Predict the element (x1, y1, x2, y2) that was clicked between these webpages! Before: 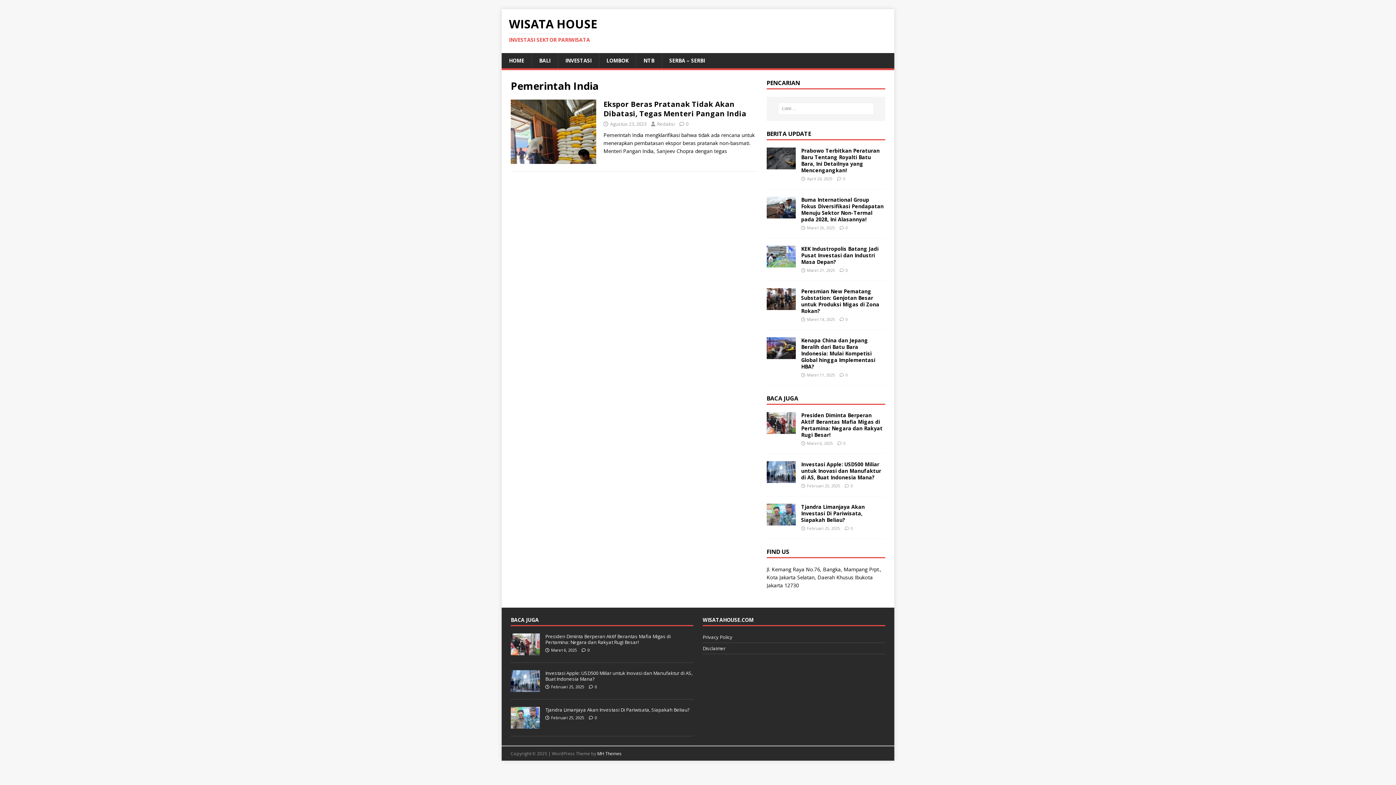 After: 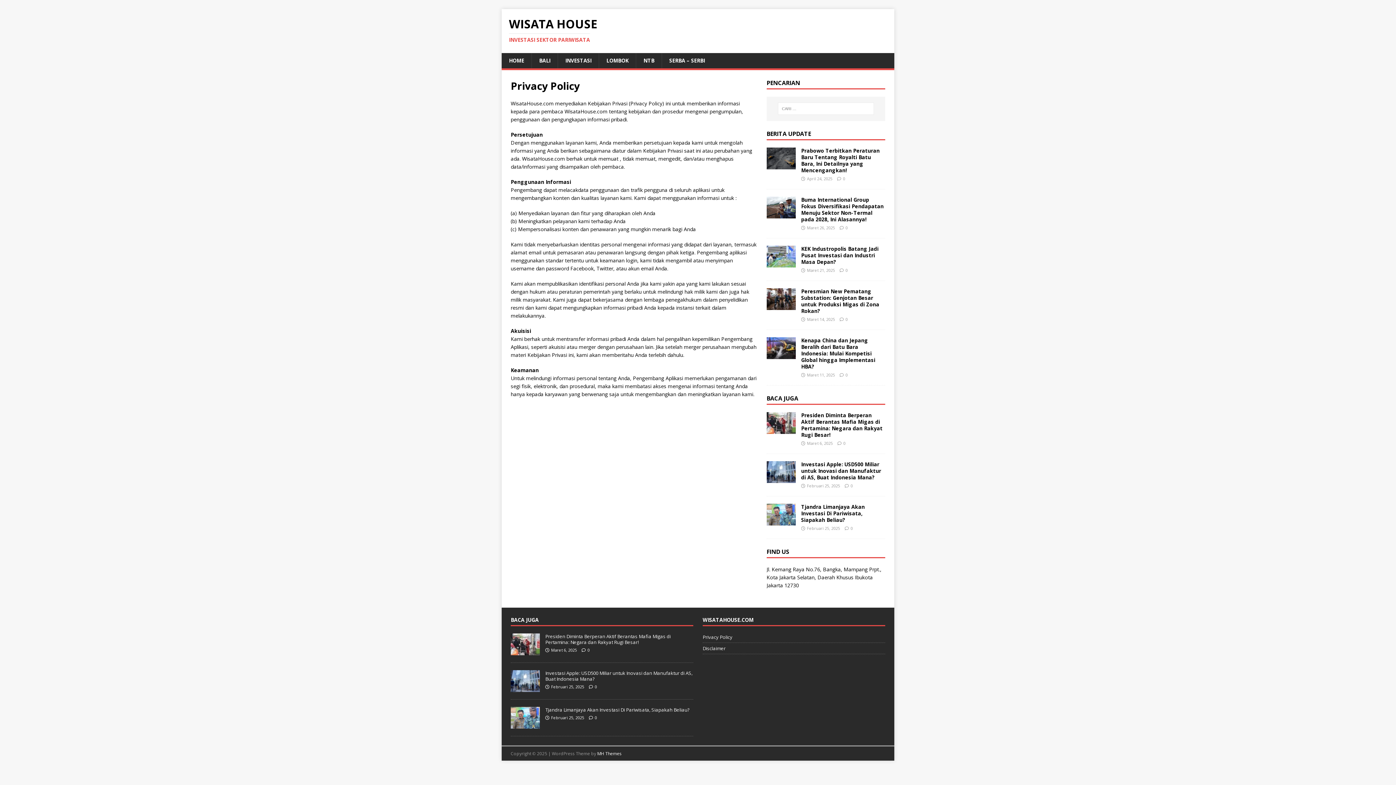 Action: bbox: (702, 633, 885, 642) label: Privacy Policy